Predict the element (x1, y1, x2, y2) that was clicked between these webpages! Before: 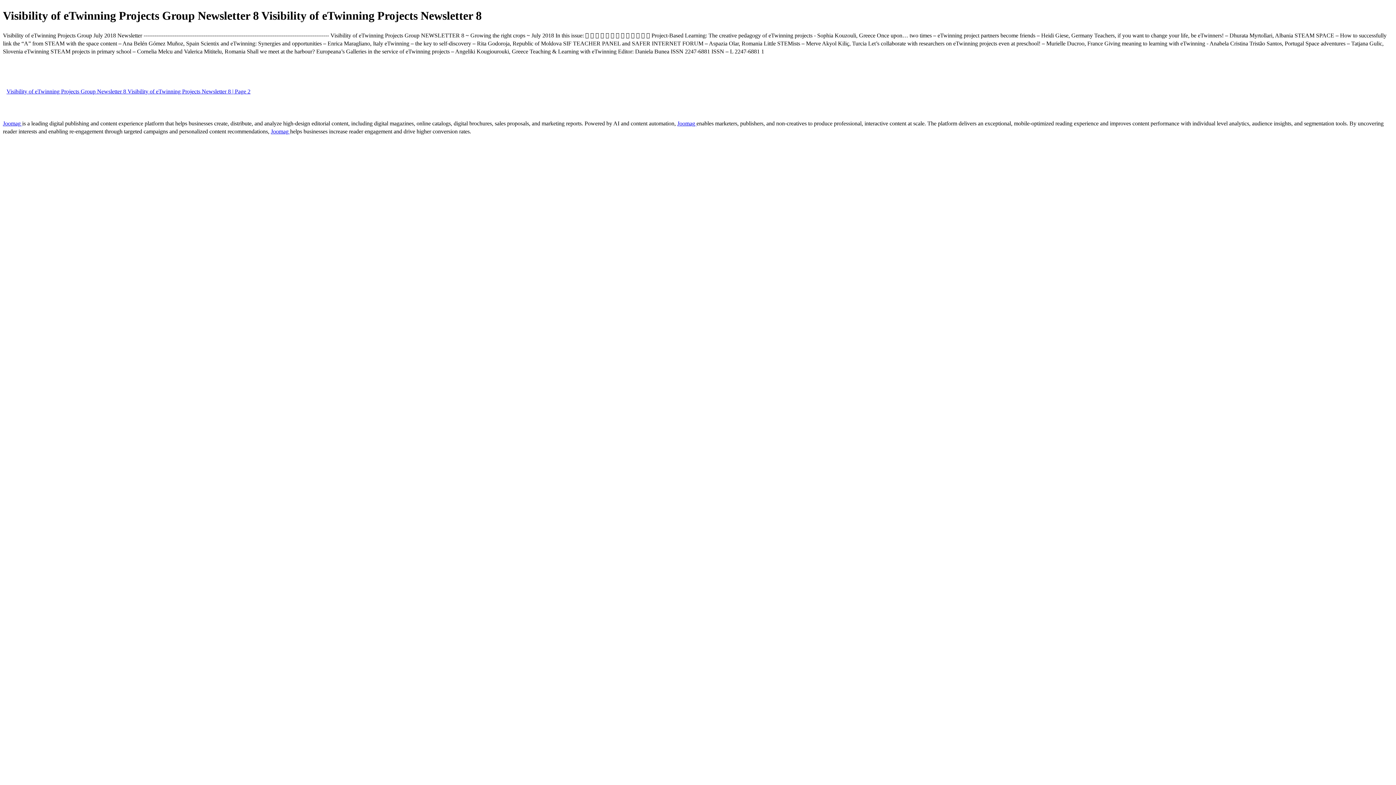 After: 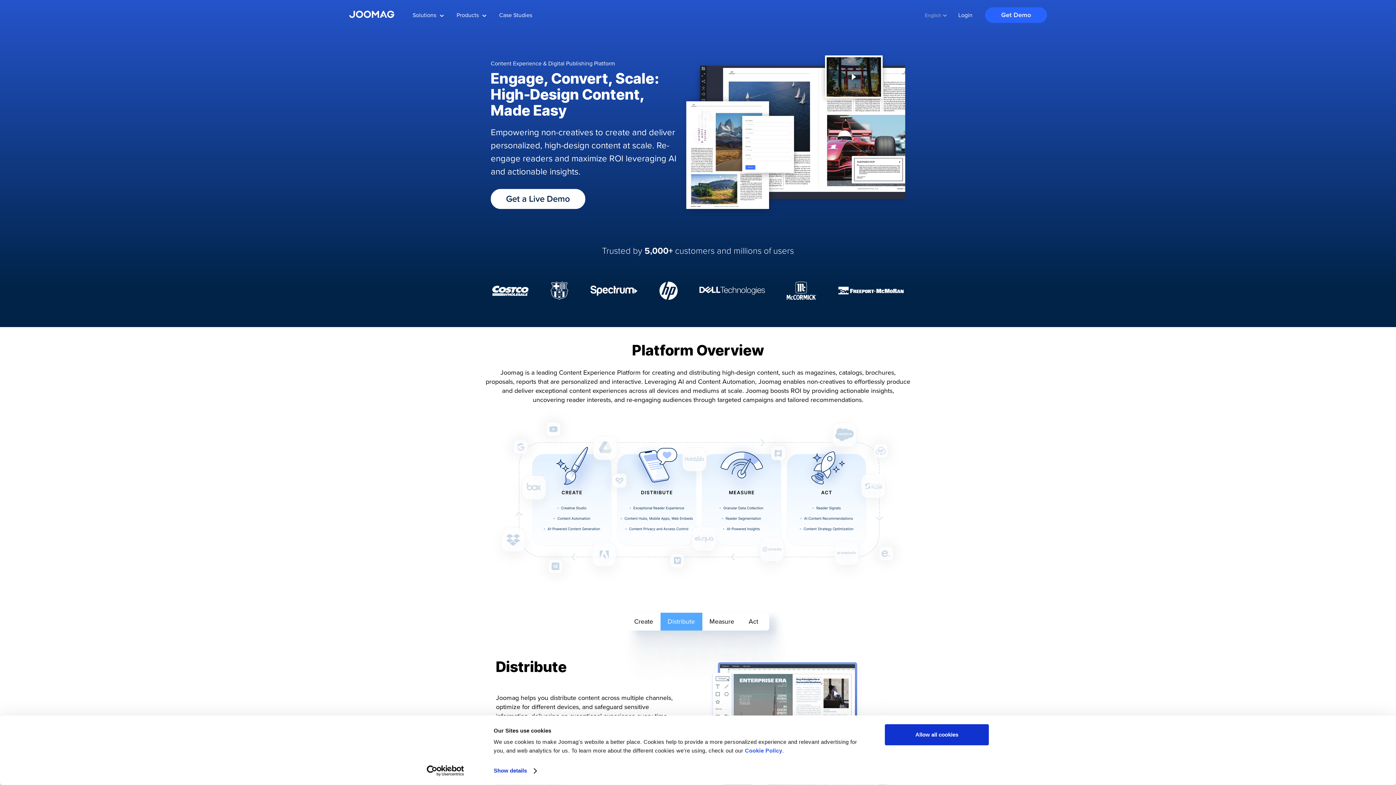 Action: bbox: (270, 128, 290, 134) label: Joomag 